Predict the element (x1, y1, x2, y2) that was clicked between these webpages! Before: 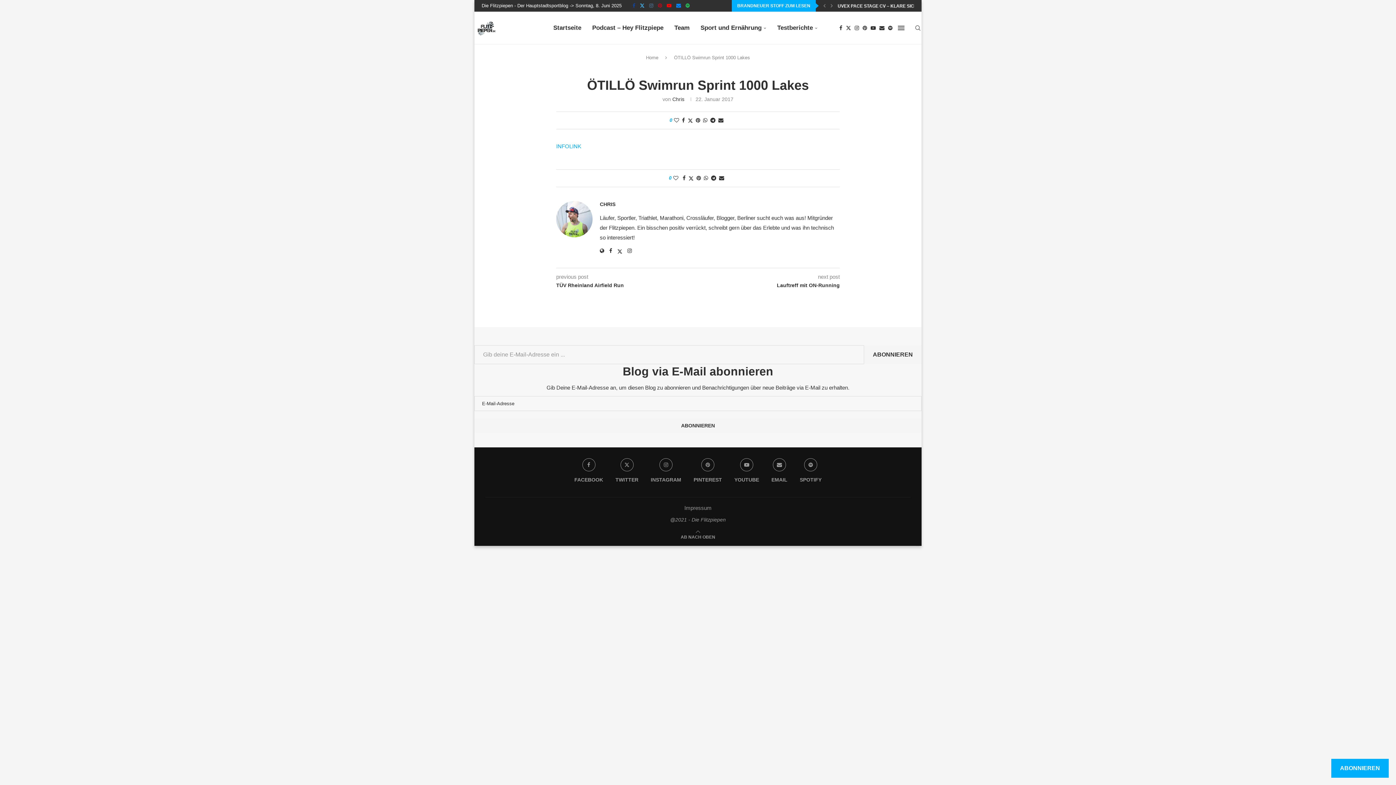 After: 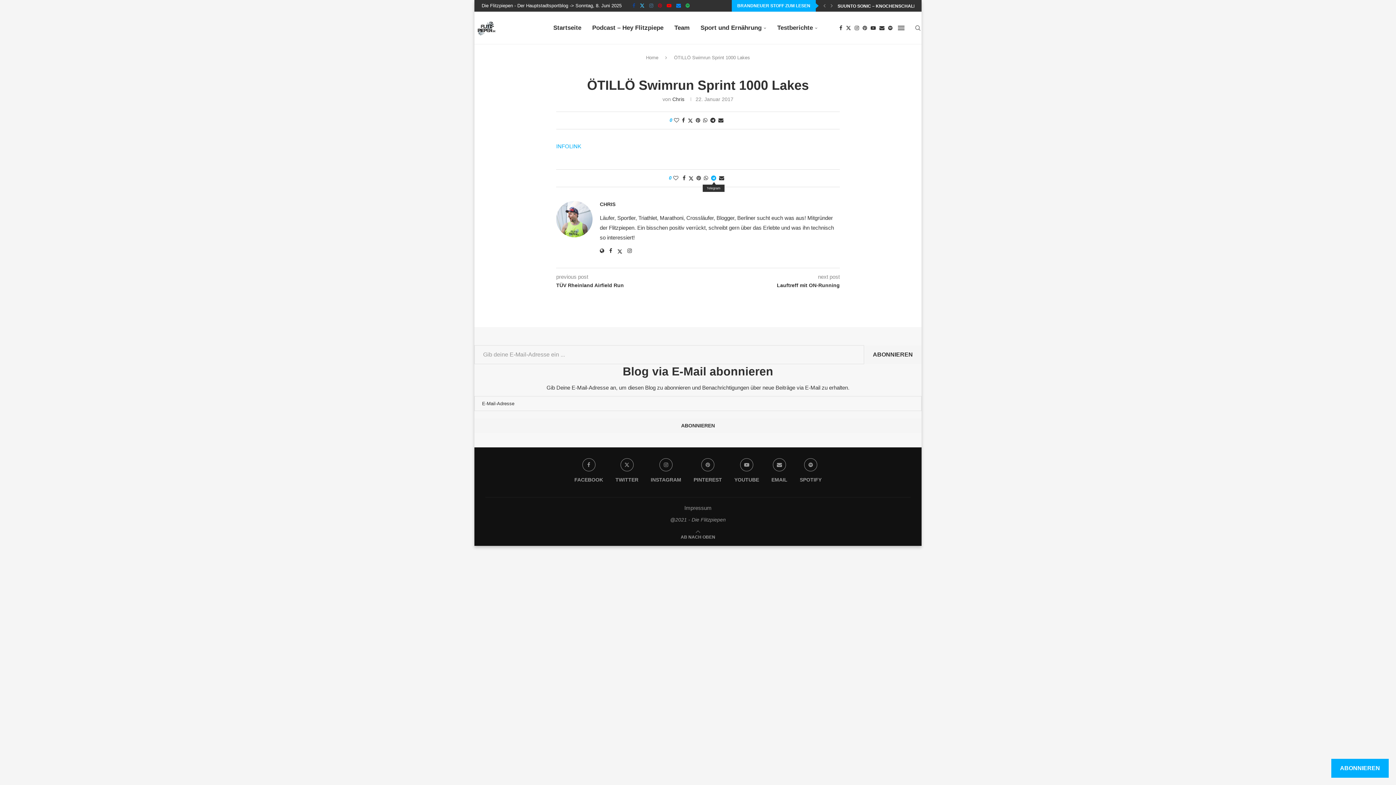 Action: label: Share on Telegram bbox: (711, 175, 716, 181)